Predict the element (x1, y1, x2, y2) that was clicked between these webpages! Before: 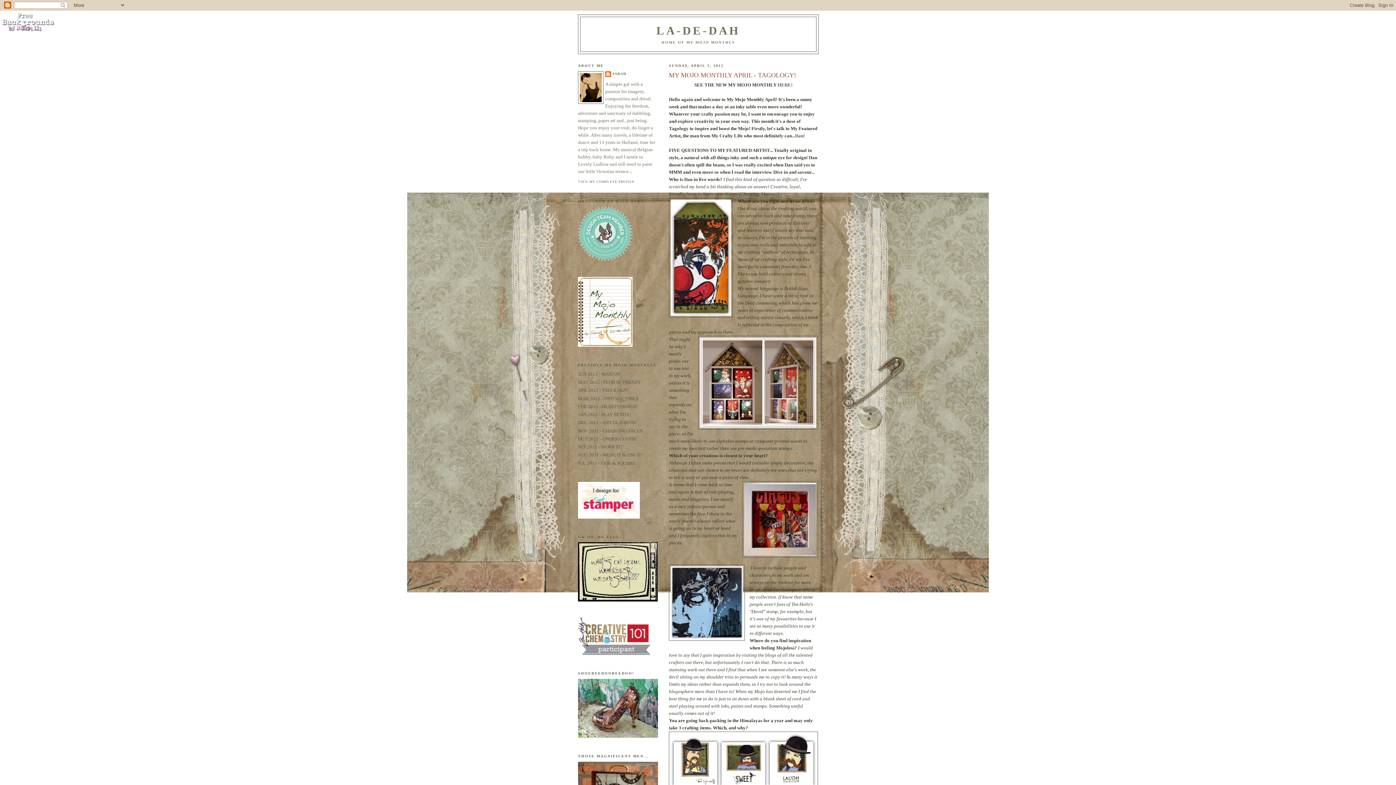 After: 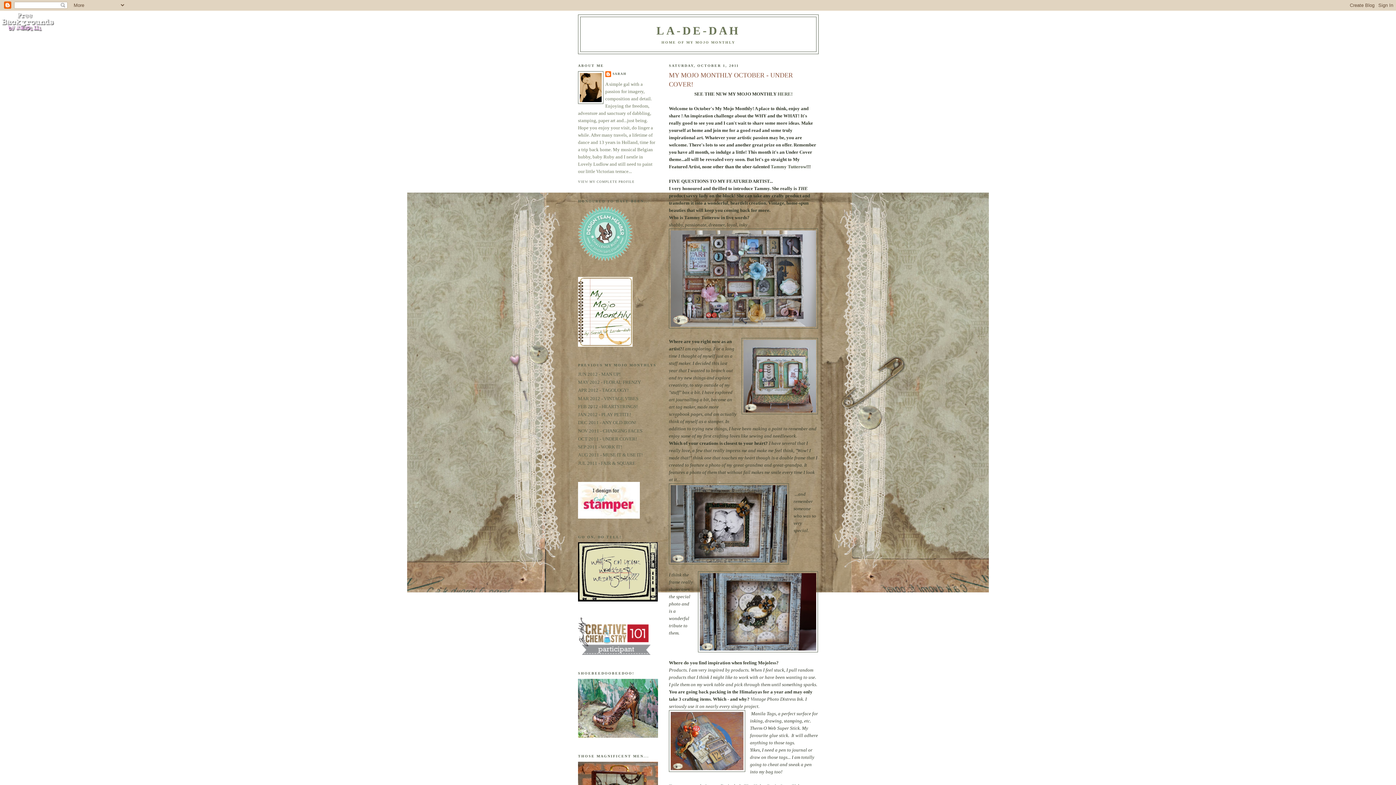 Action: bbox: (578, 436, 637, 441) label: OCT 2011 - UNDER COVER!